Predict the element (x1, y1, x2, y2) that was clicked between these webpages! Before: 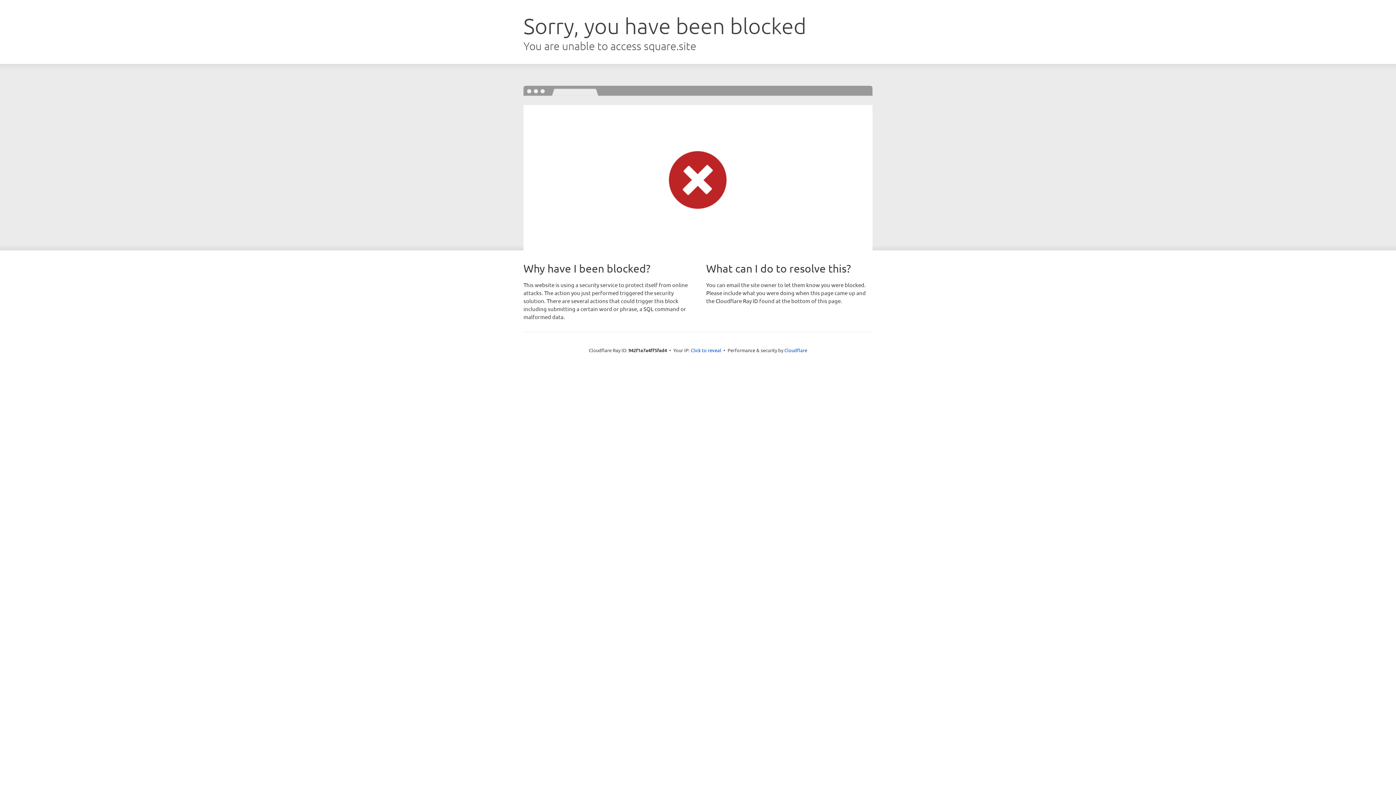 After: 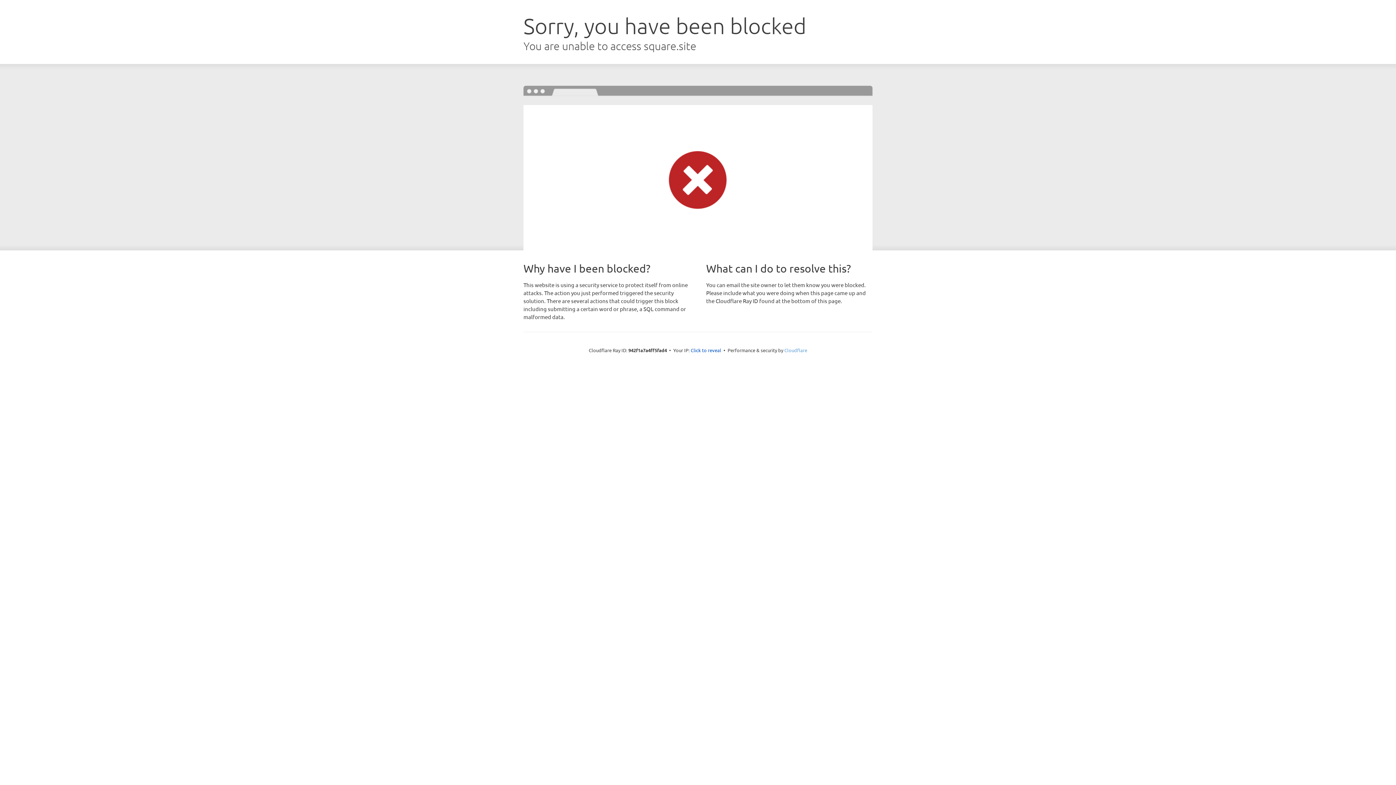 Action: bbox: (784, 347, 807, 353) label: Cloudflare